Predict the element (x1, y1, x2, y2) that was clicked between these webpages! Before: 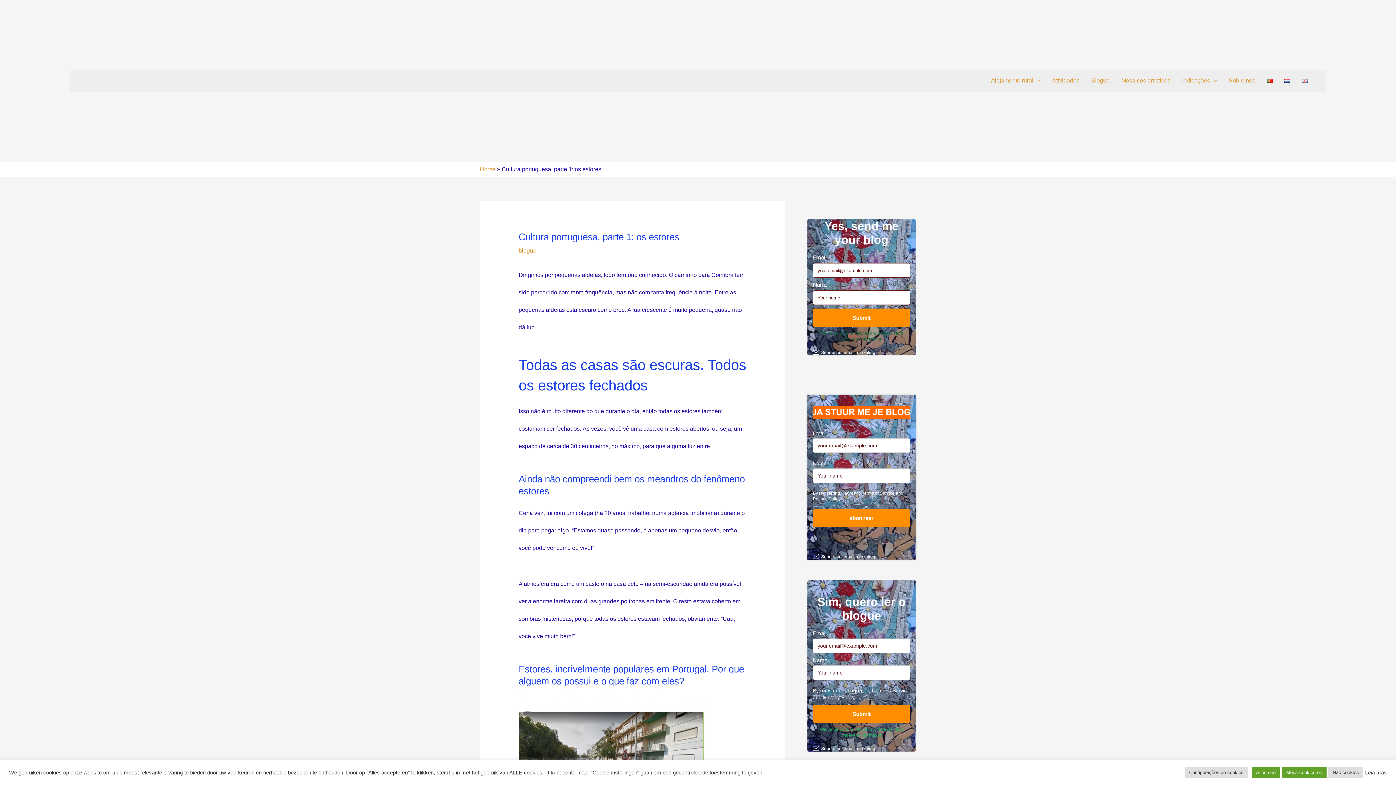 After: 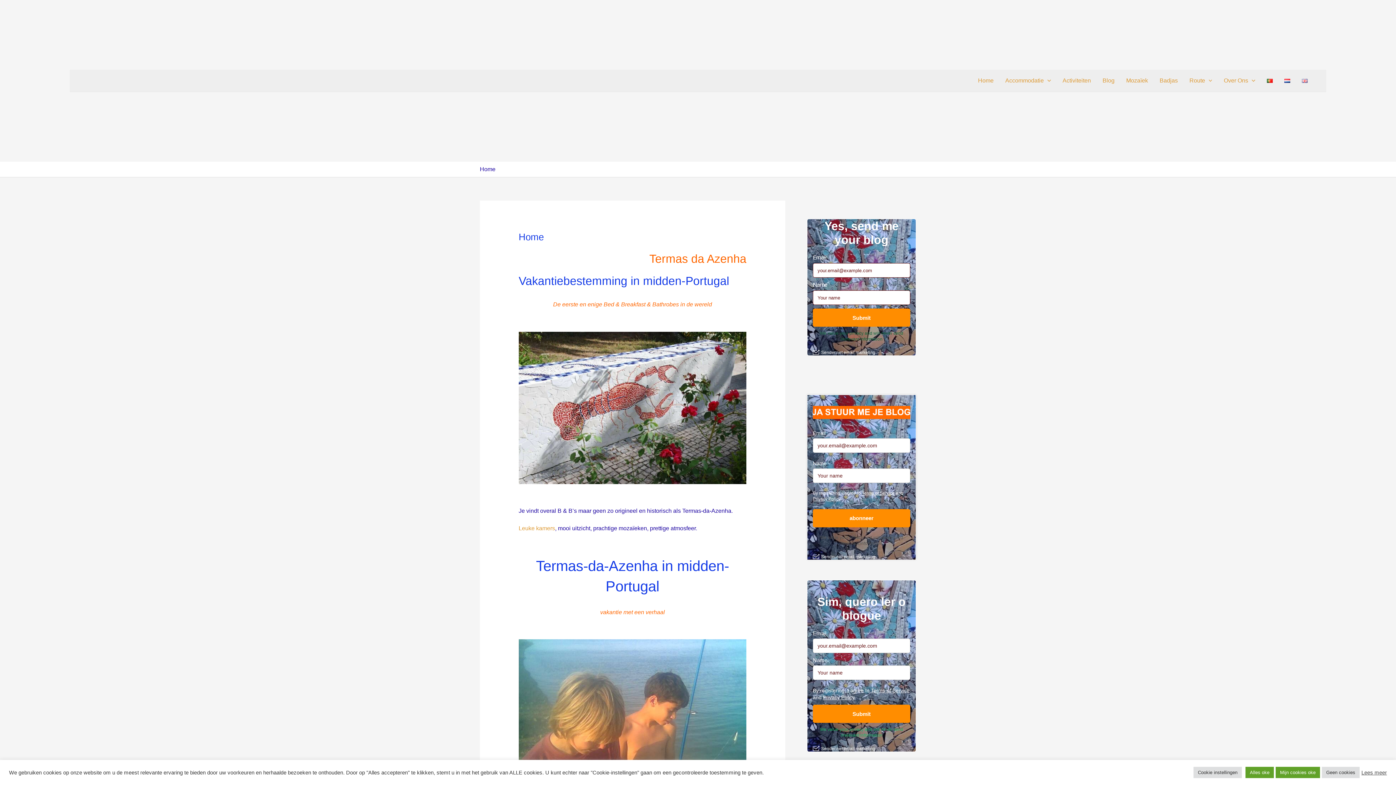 Action: bbox: (1278, 69, 1296, 91)